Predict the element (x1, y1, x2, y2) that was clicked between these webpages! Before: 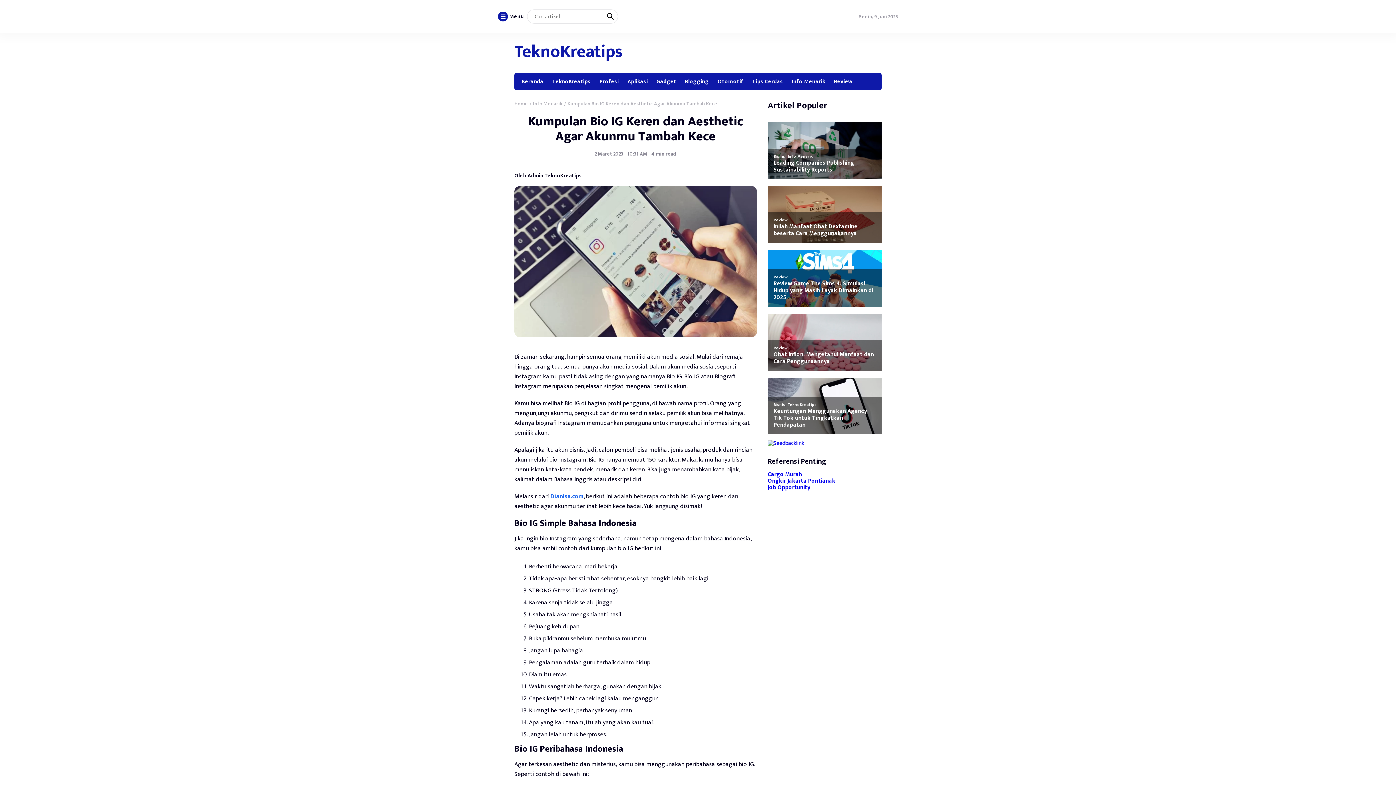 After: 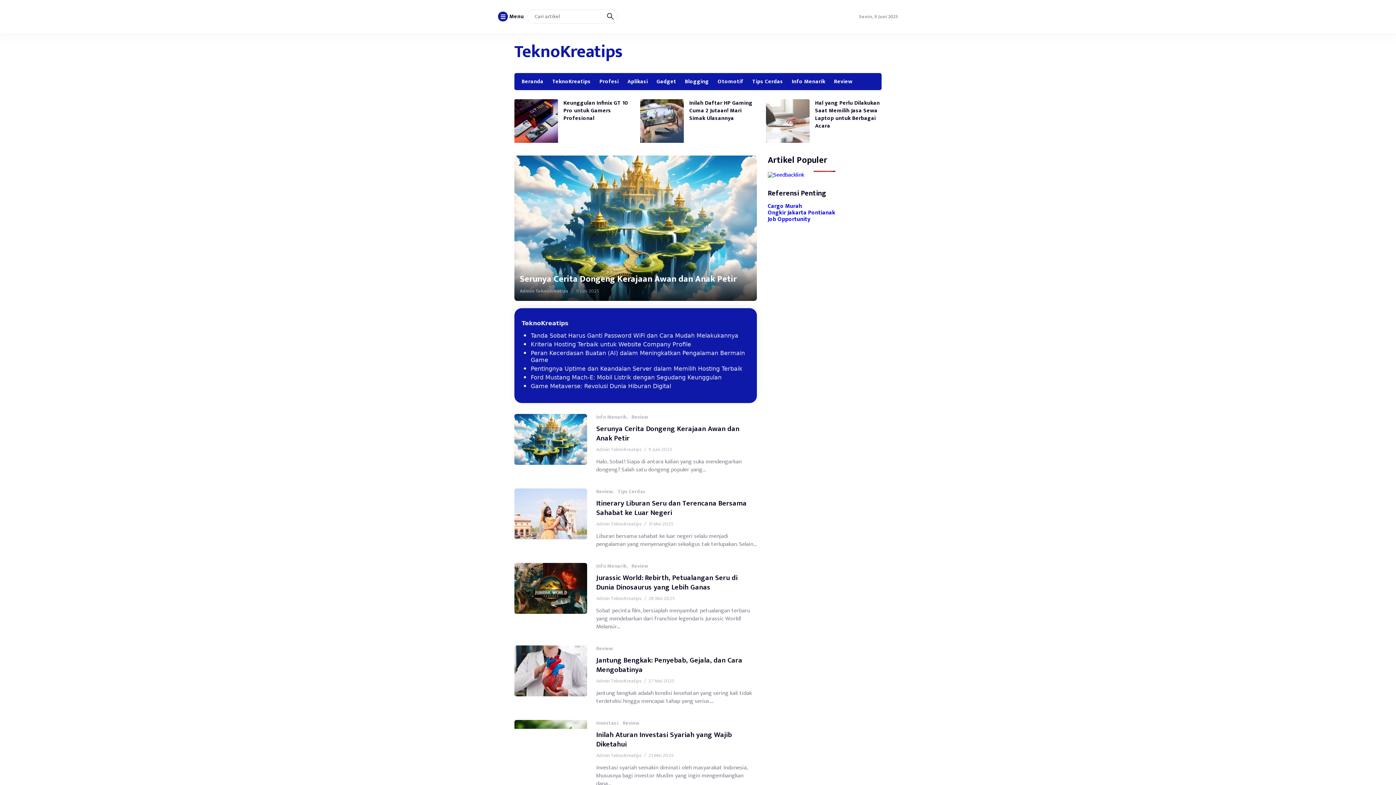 Action: label: Beranda bbox: (521, 73, 547, 90)